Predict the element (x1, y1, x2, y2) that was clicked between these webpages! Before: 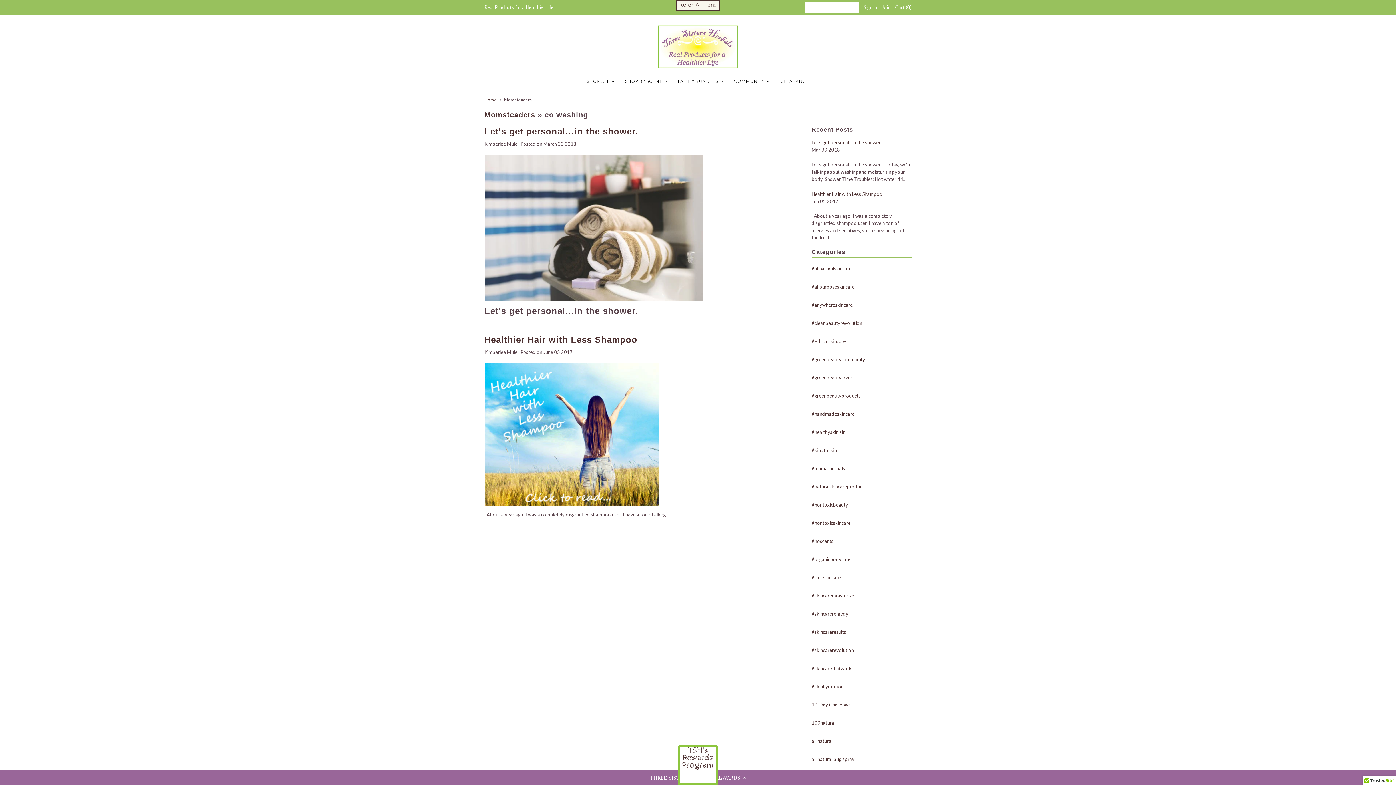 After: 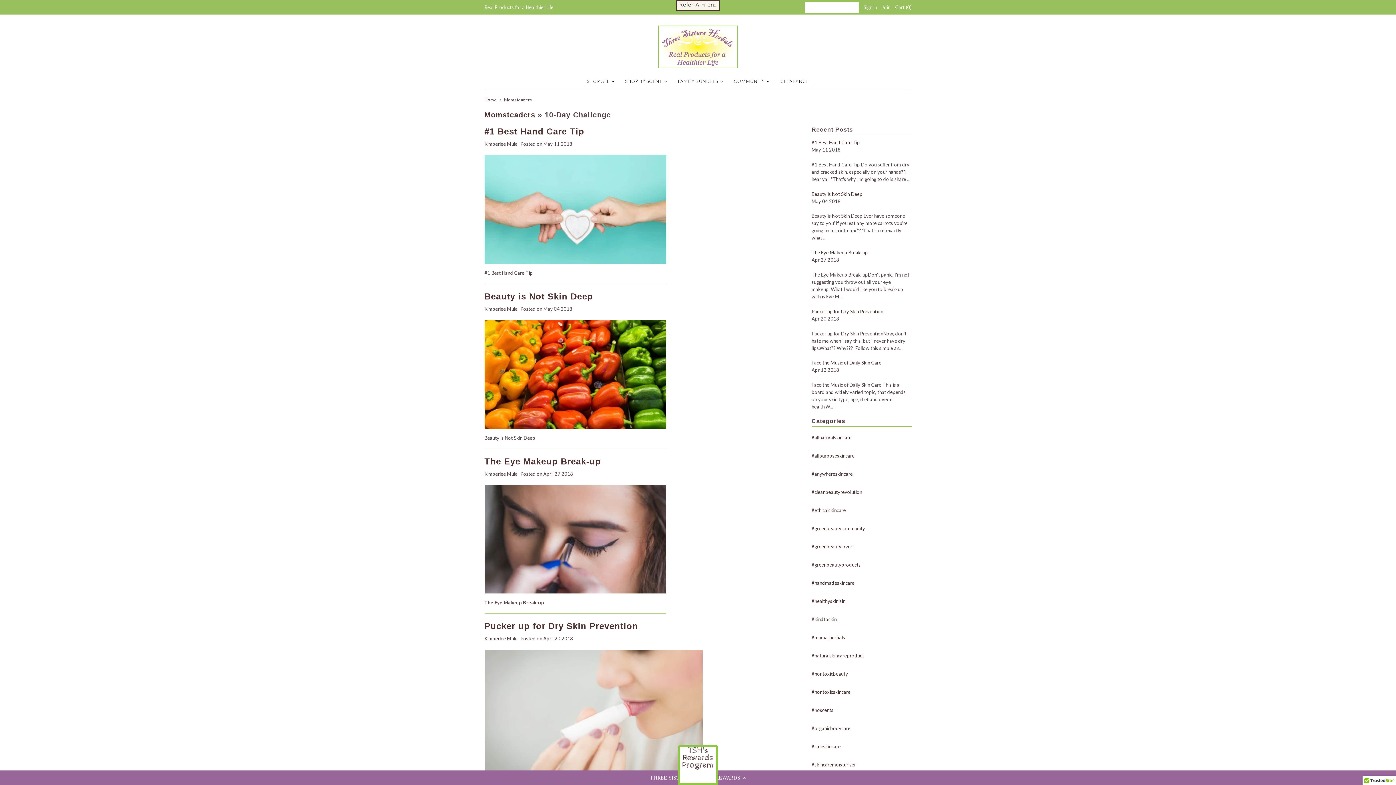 Action: bbox: (811, 702, 850, 708) label: 10-Day Challenge